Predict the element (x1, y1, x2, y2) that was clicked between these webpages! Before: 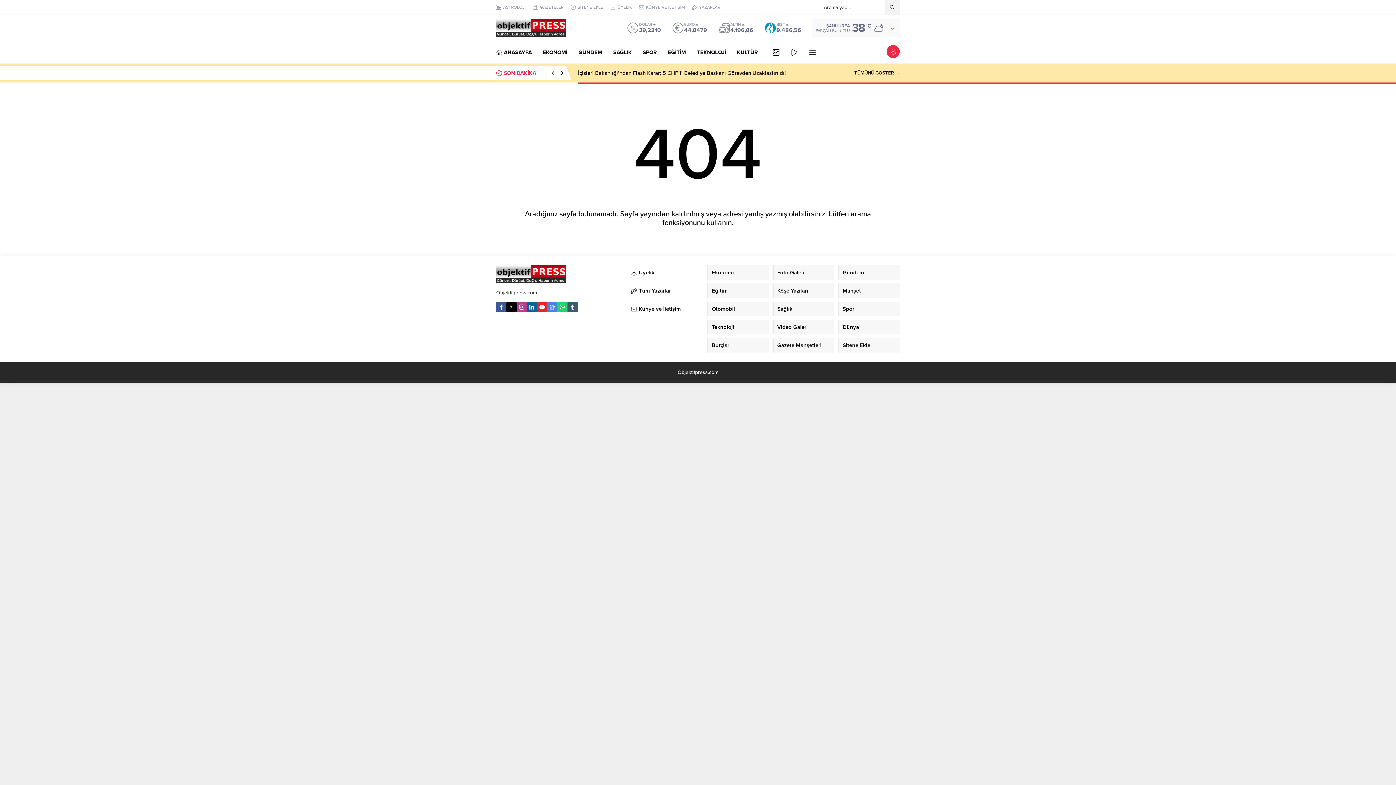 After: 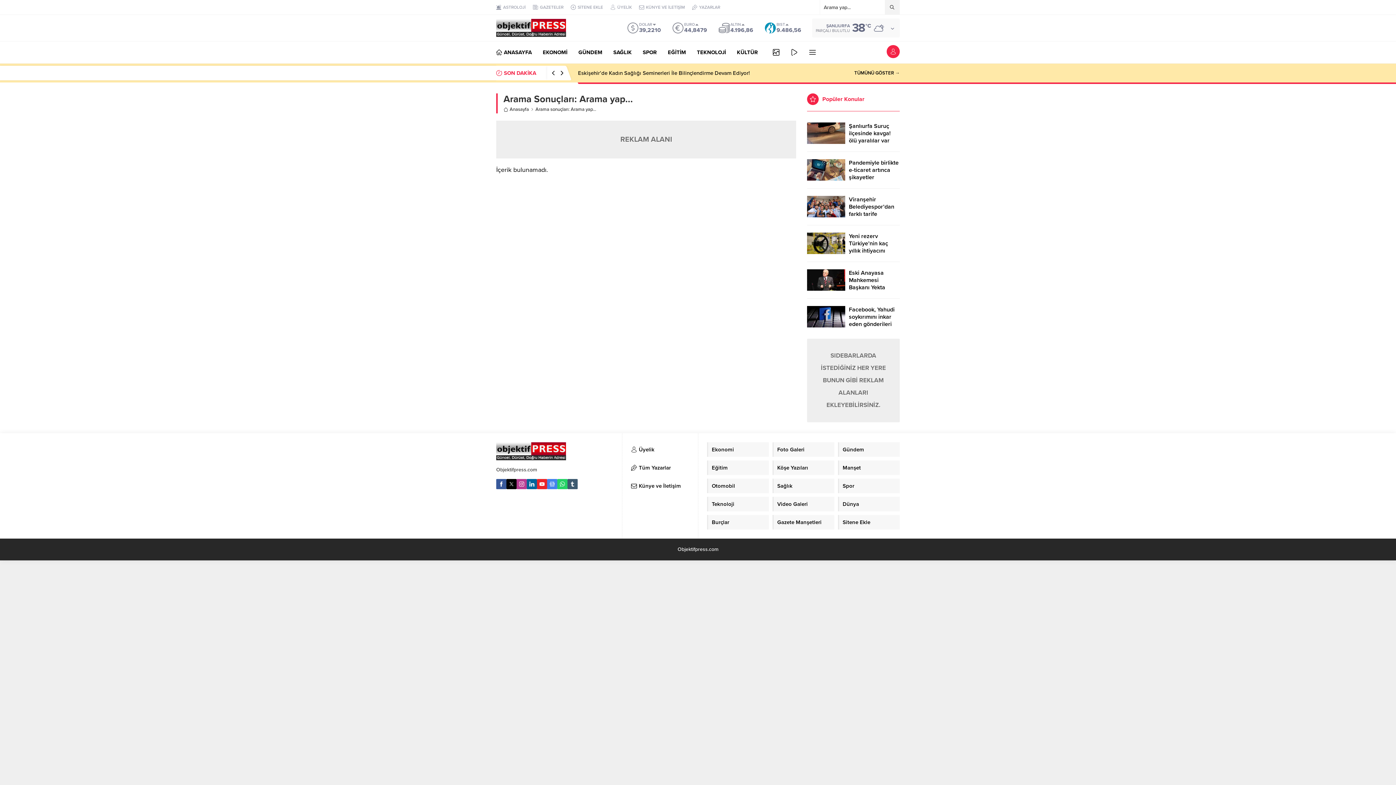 Action: bbox: (885, 0, 899, 14)